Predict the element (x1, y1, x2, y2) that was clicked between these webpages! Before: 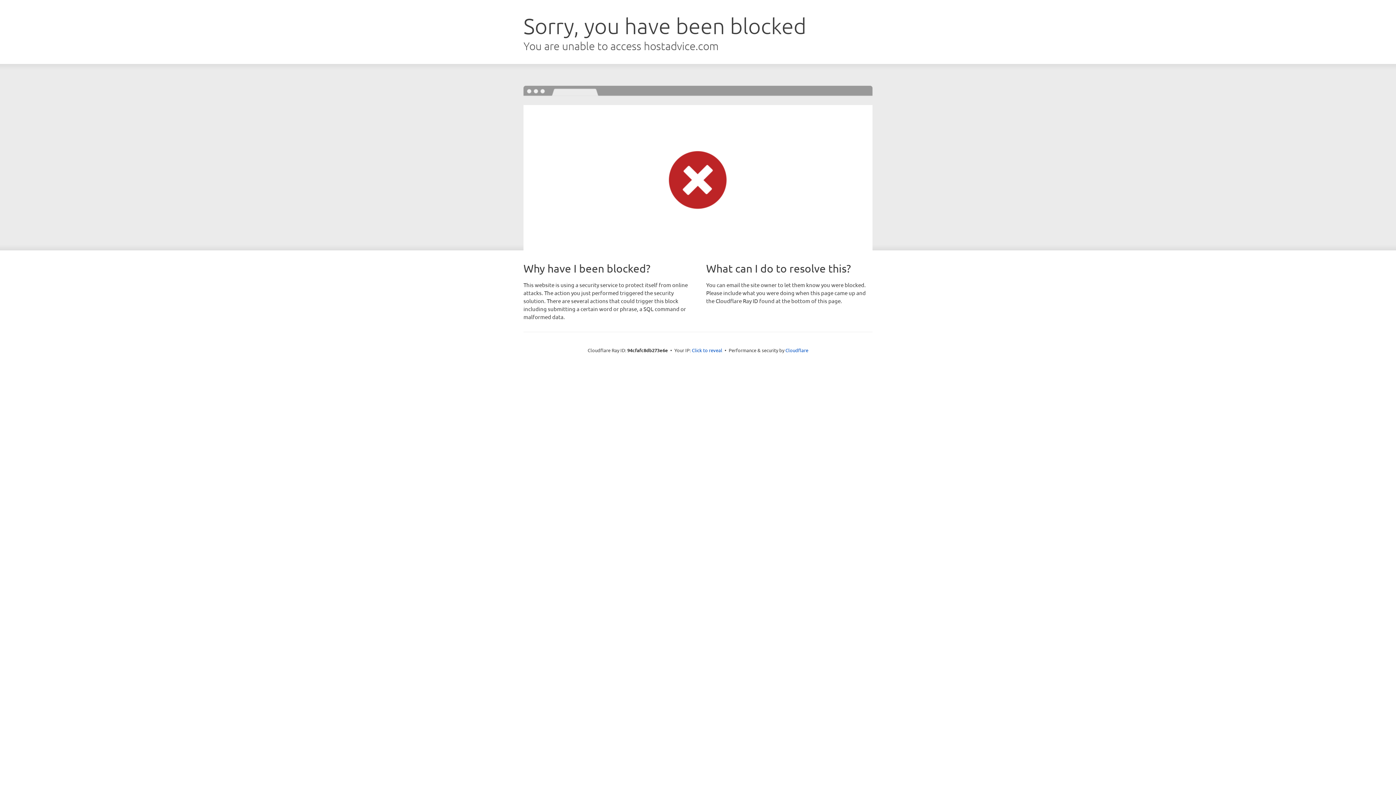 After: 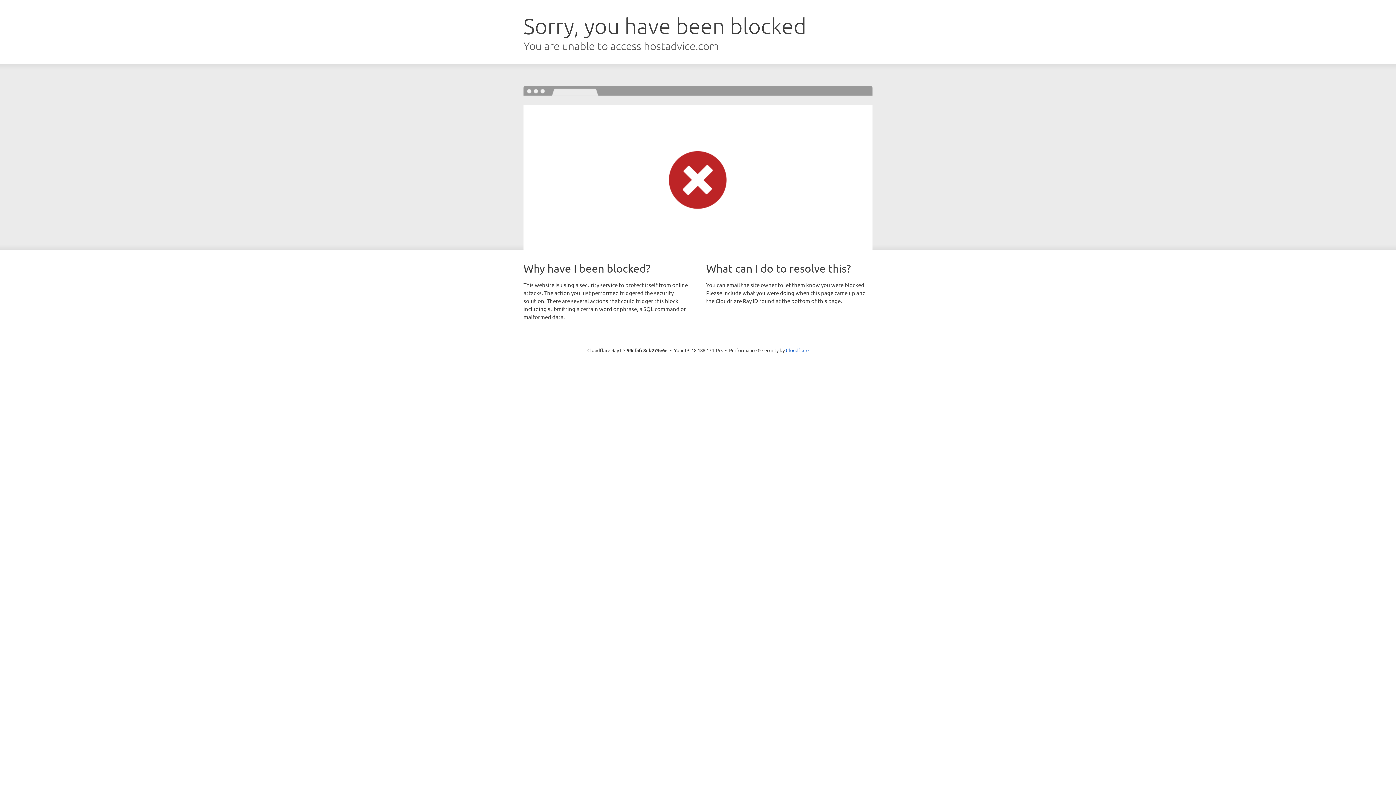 Action: label: Click to reveal bbox: (692, 346, 722, 353)